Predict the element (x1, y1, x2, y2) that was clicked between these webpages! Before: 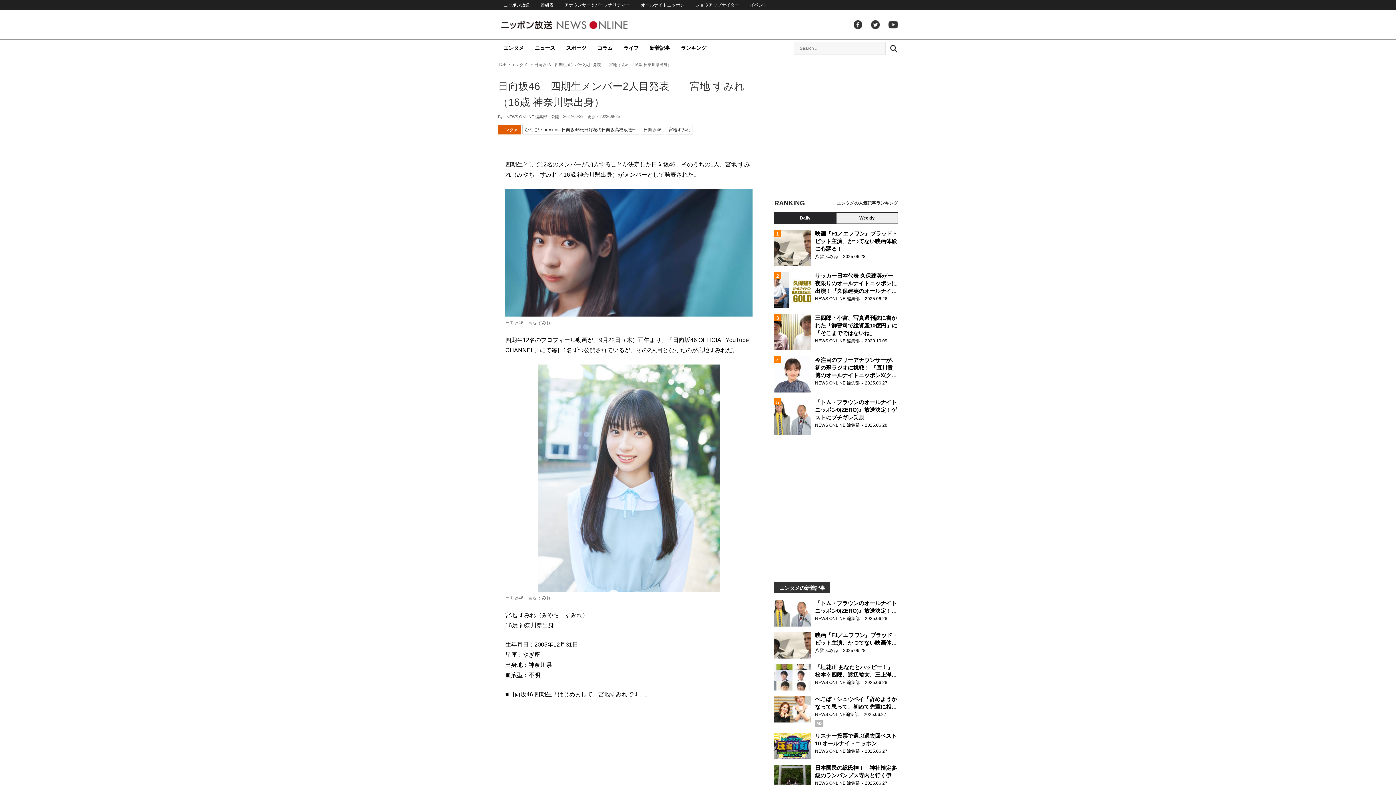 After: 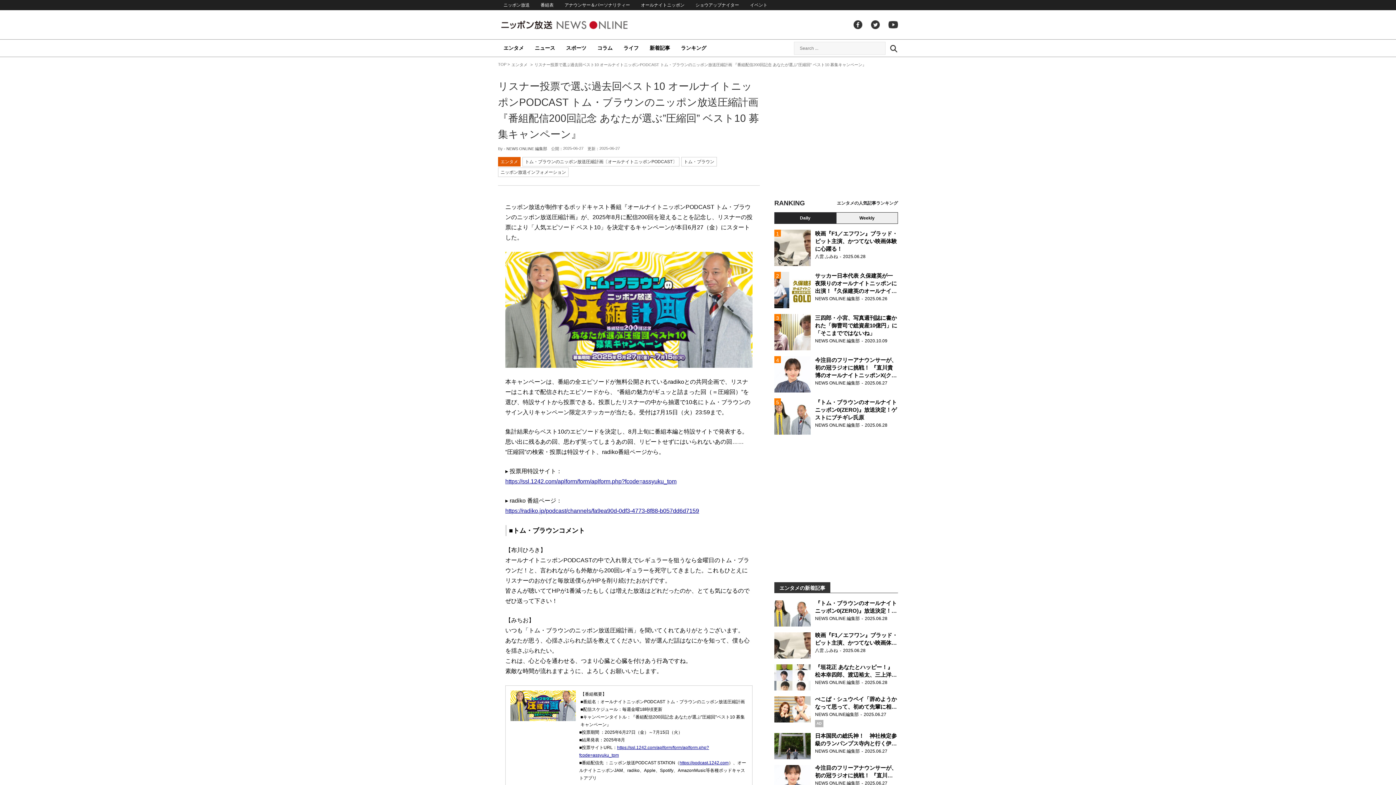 Action: label: リスナー投票で選ぶ過去回ベスト10 オールナイトニッポンPODCAST トム・ブラウンのニッポン放送圧縮計画 『番組配信200回記念 あなたが選ぶ”圧縮回” ベスト10 募集キャンペーン』

NEWS ONLINE 編集部2025.06.27 bbox: (774, 733, 898, 759)